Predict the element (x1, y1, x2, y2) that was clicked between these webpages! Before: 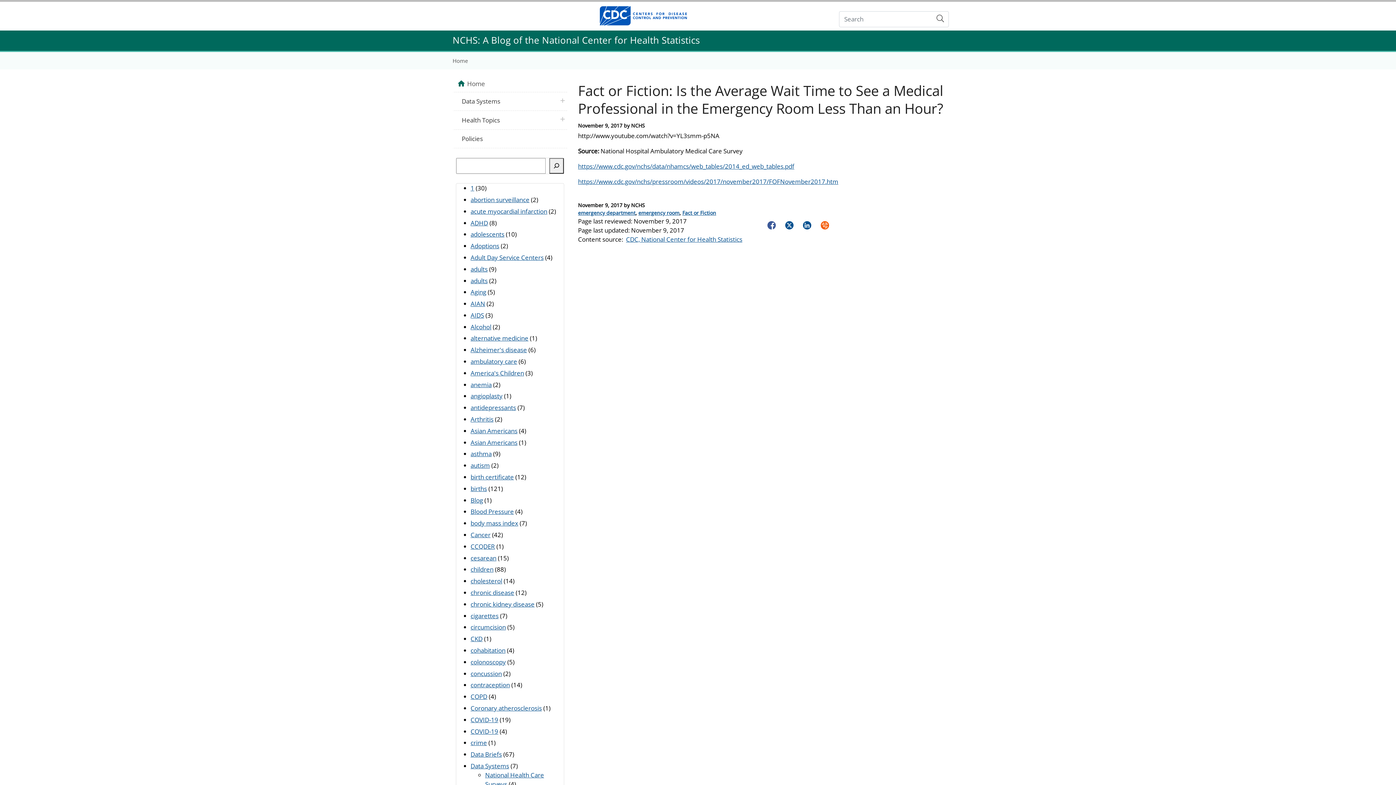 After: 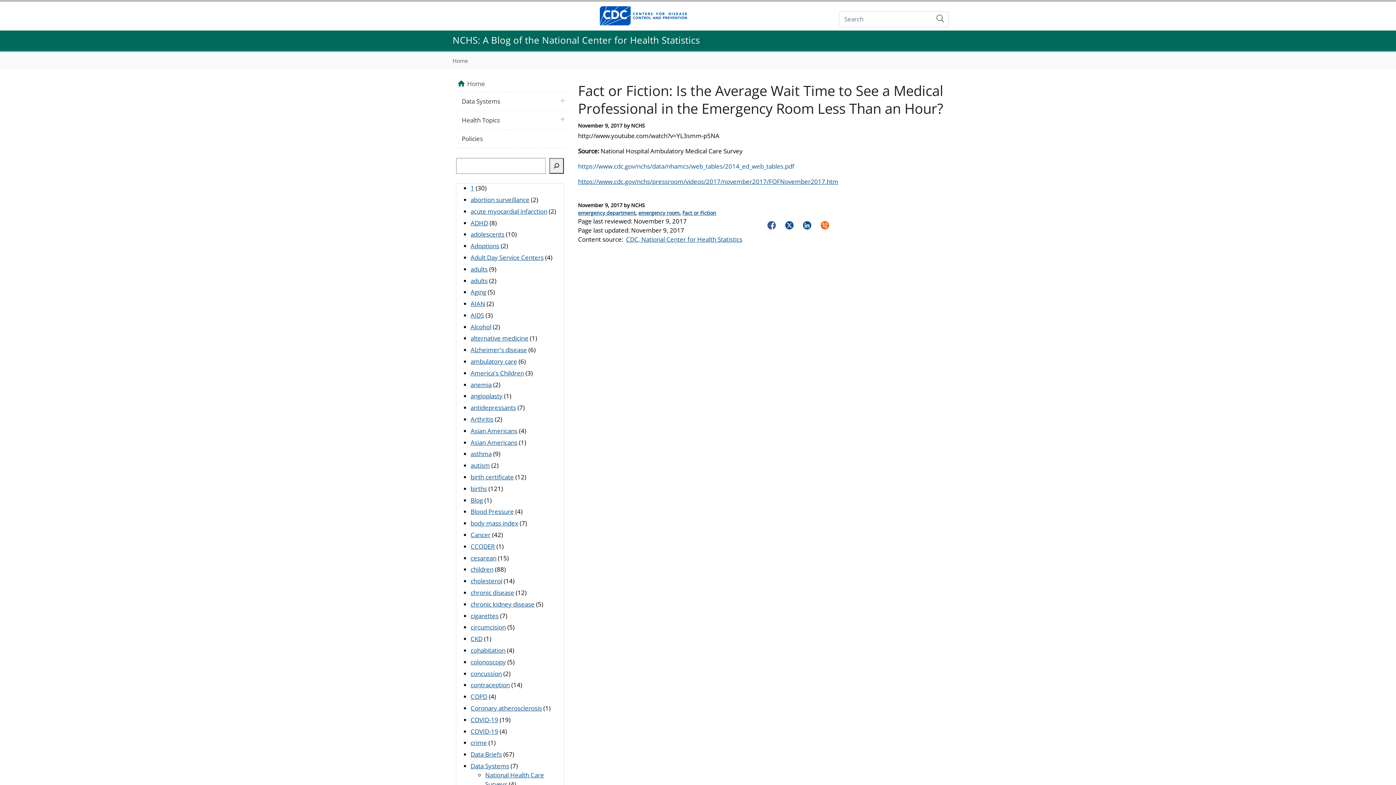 Action: bbox: (578, 162, 794, 170) label: https://www.cdc.gov/nchs/data/nhamcs/web_tables/2014_ed_web_tables.pdf